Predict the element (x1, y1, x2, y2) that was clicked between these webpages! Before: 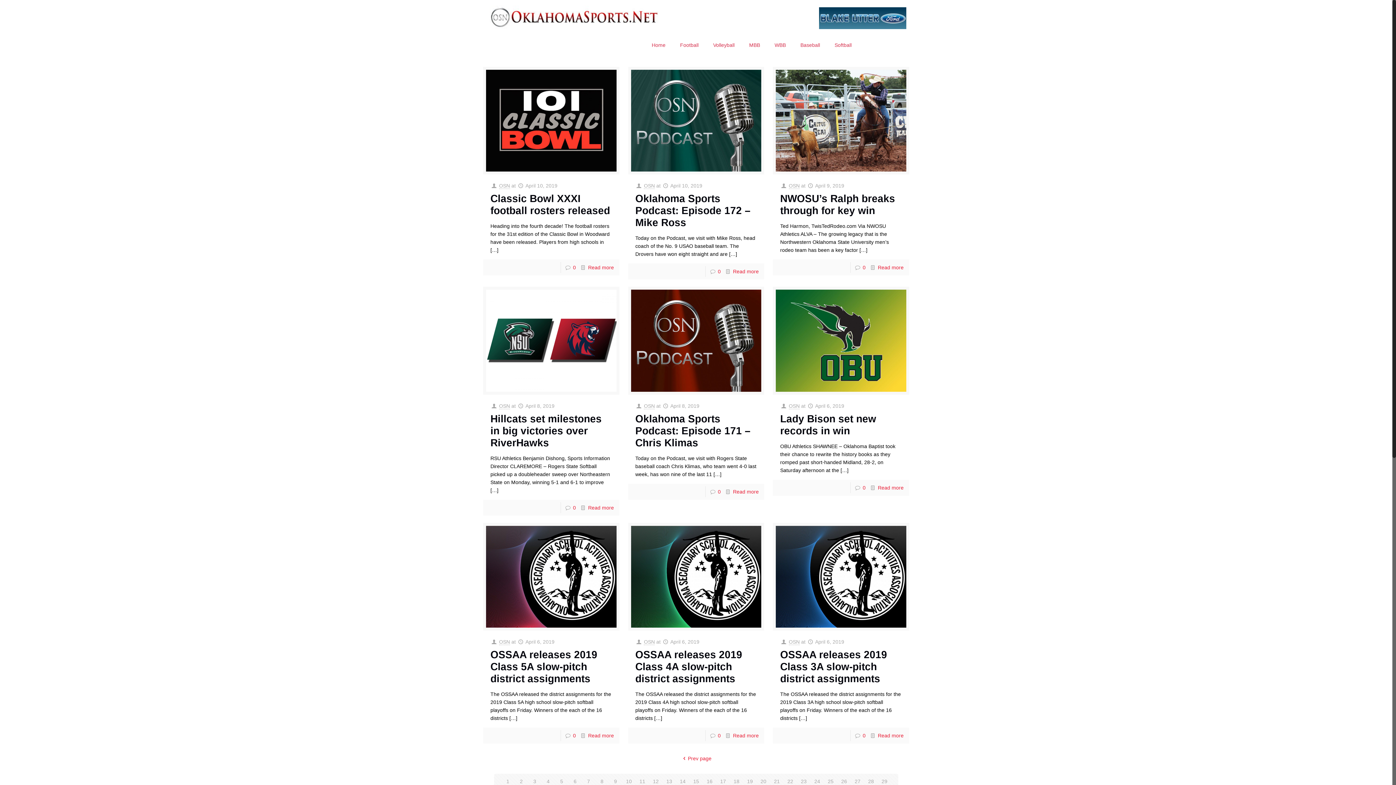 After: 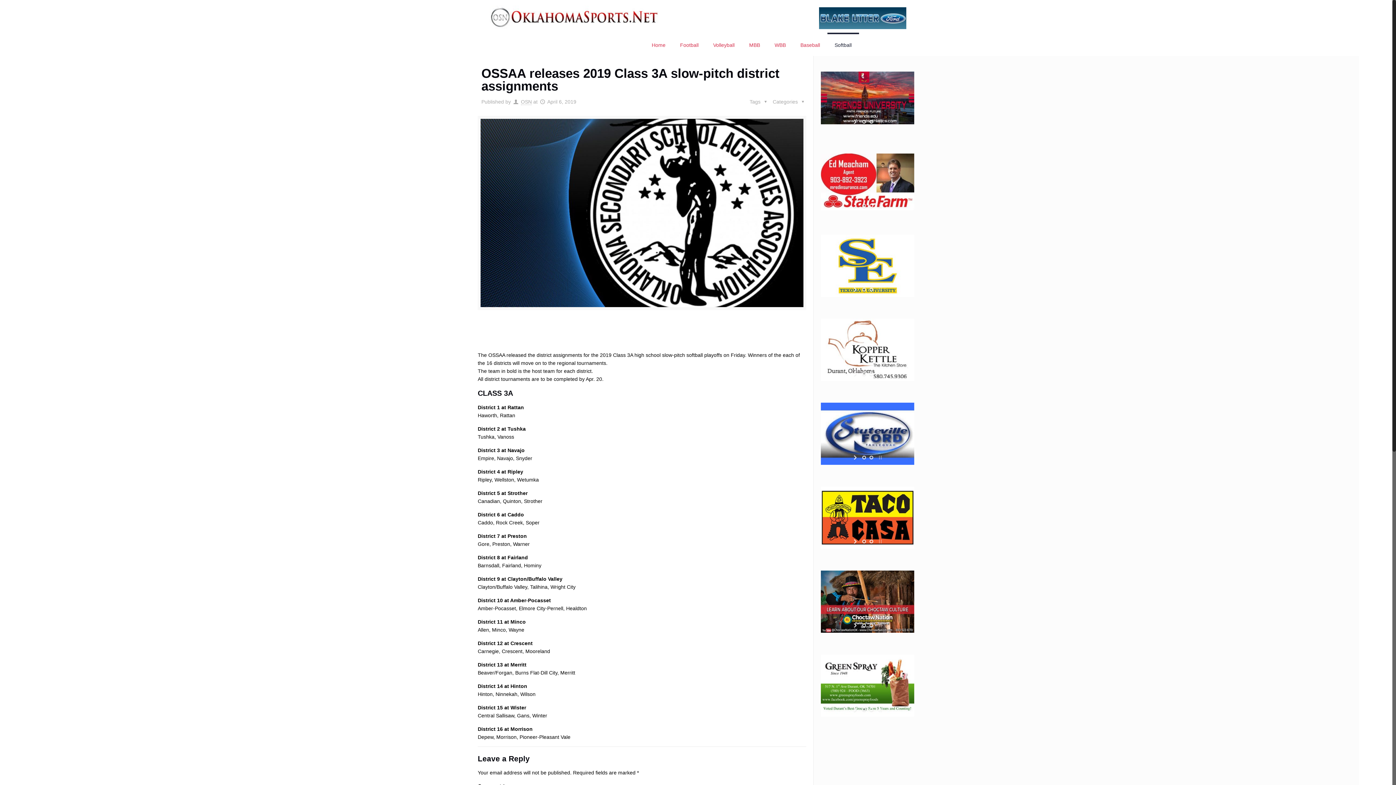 Action: label: OSSAA releases 2019 Class 3A slow-pitch district assignments bbox: (780, 649, 887, 684)